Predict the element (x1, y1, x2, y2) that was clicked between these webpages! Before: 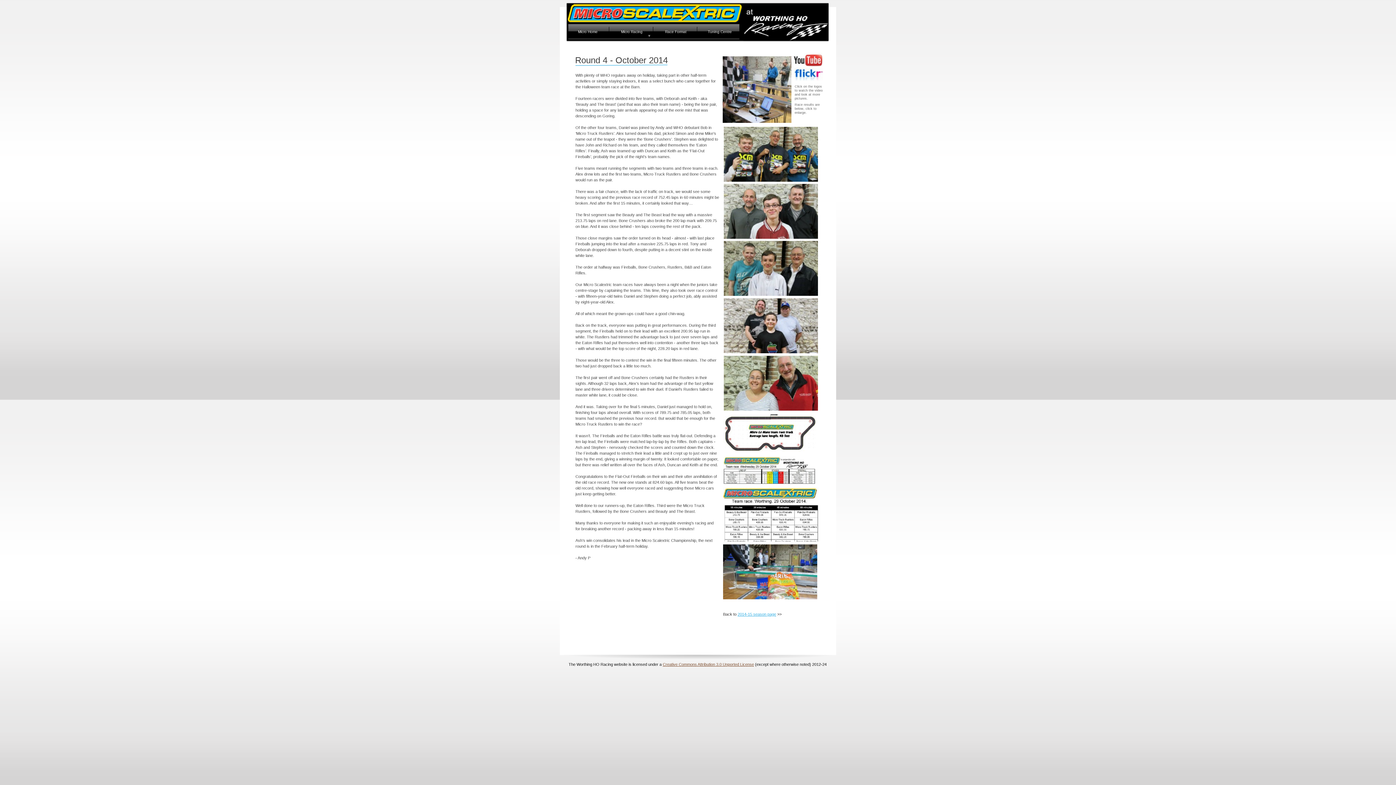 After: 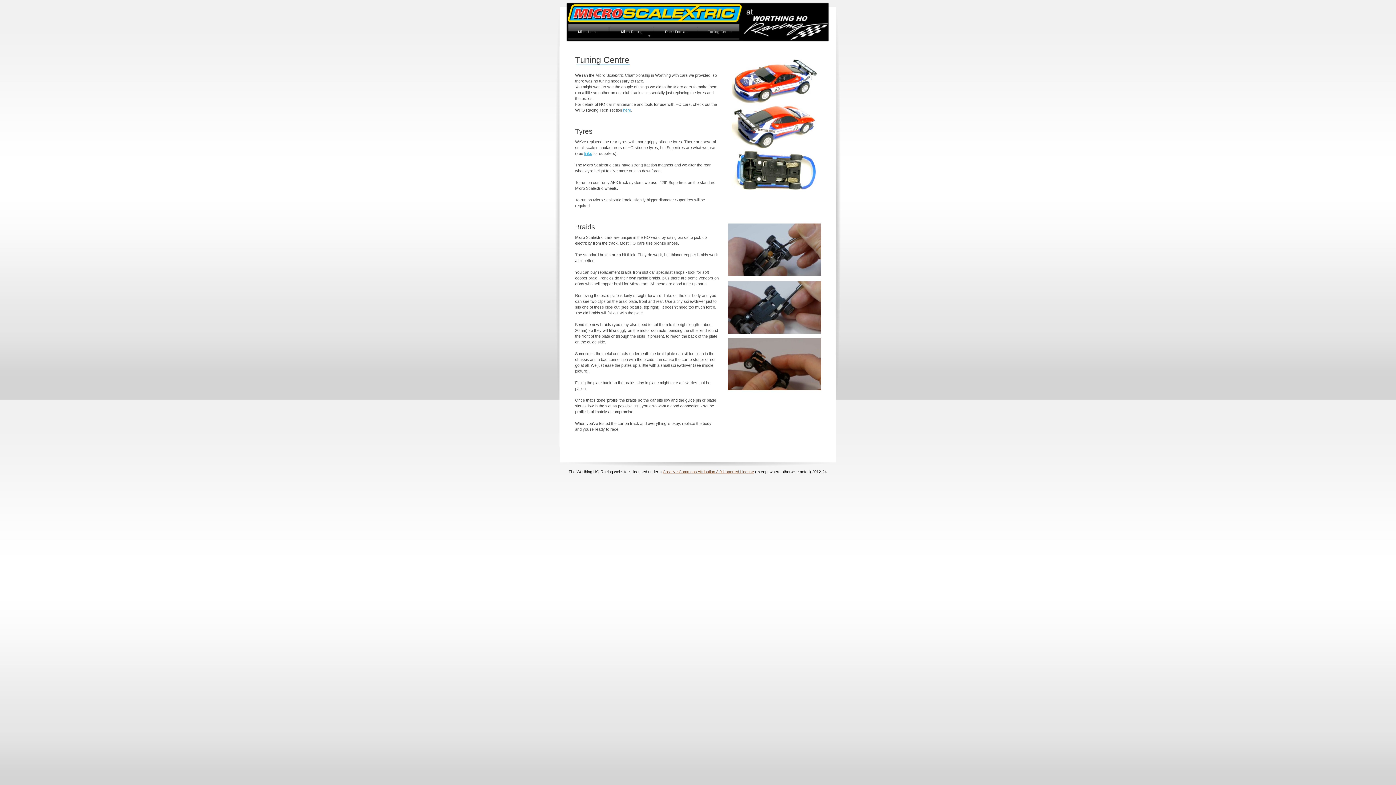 Action: label: Tuning Centre bbox: (700, 25, 739, 37)